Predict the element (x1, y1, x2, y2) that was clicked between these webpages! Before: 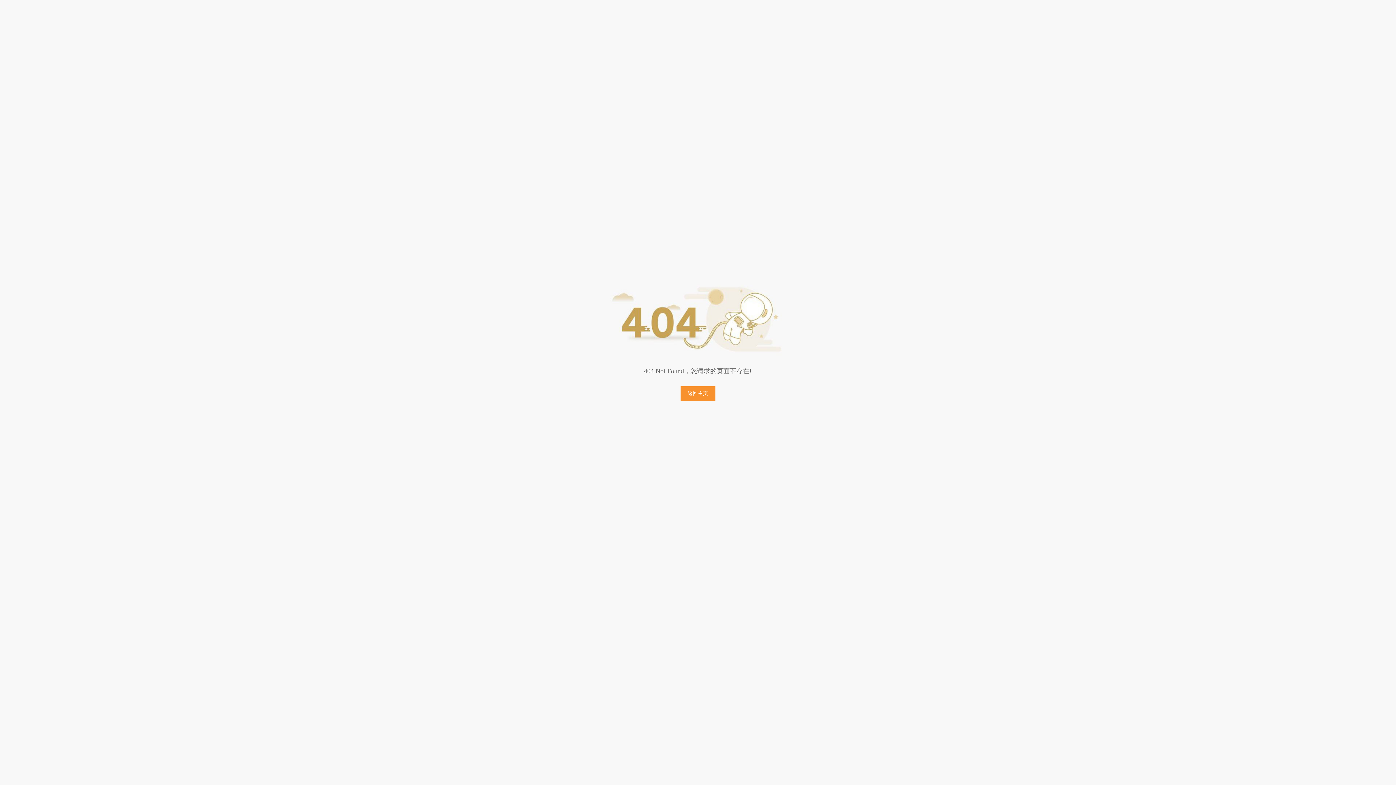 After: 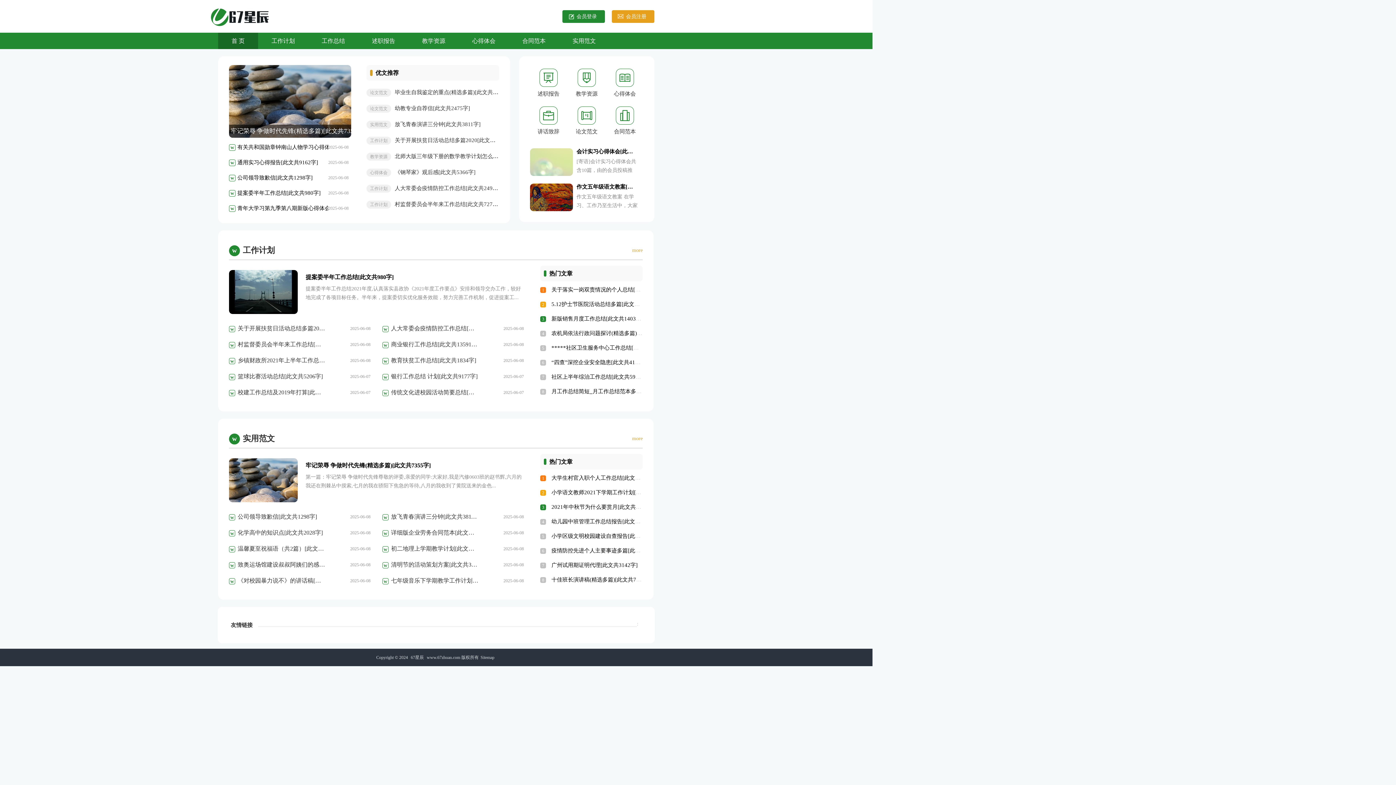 Action: bbox: (680, 386, 715, 401) label: 返回主页